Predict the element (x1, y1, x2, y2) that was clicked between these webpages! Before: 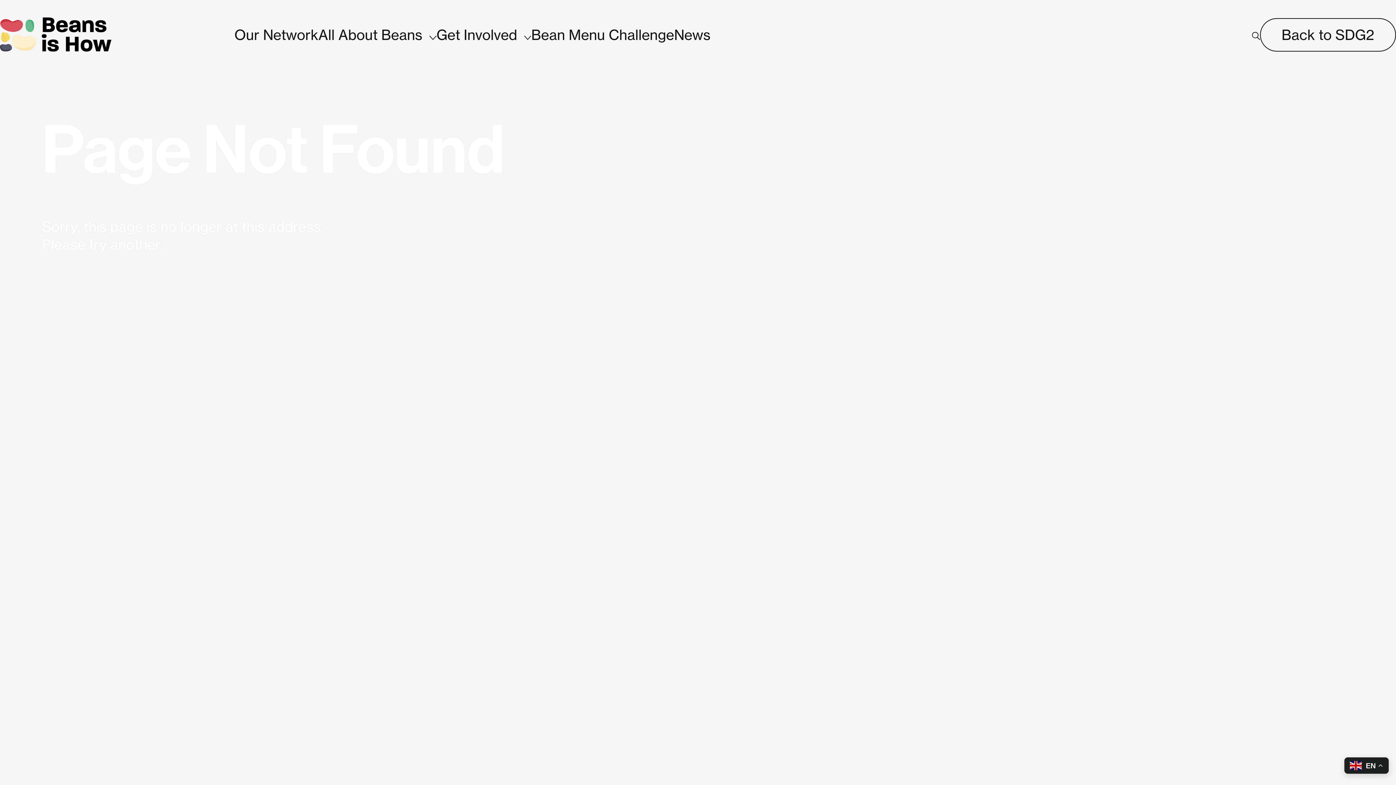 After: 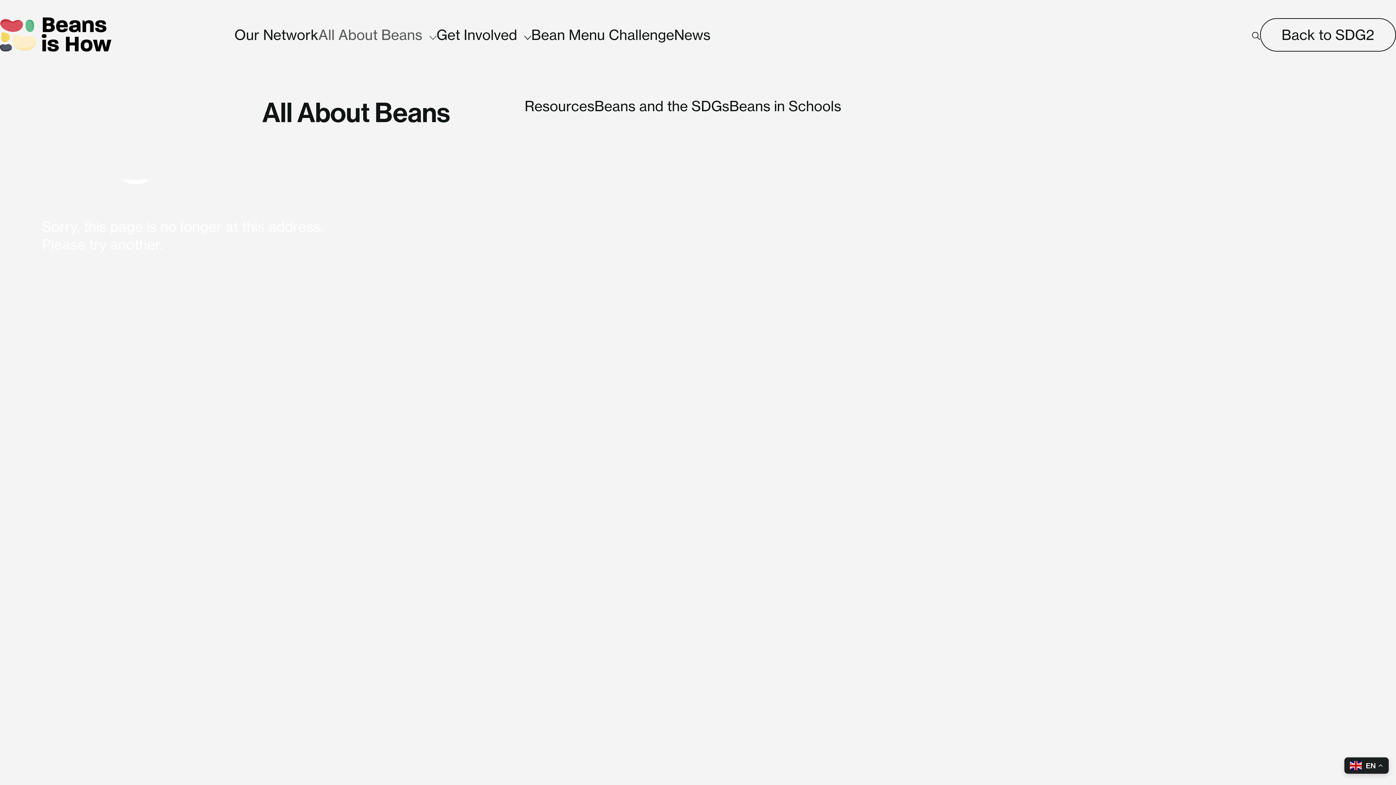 Action: label: All About Beans bbox: (318, 26, 436, 43)